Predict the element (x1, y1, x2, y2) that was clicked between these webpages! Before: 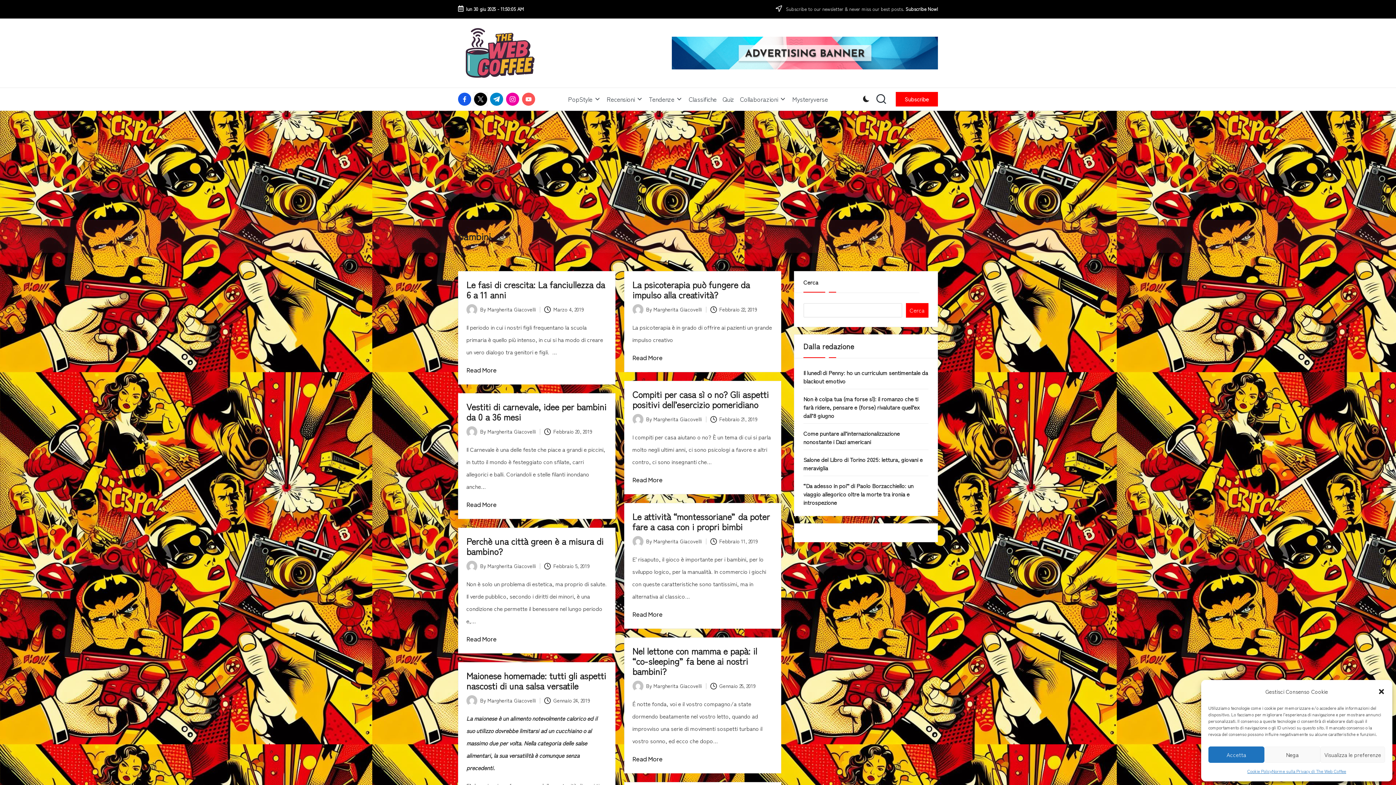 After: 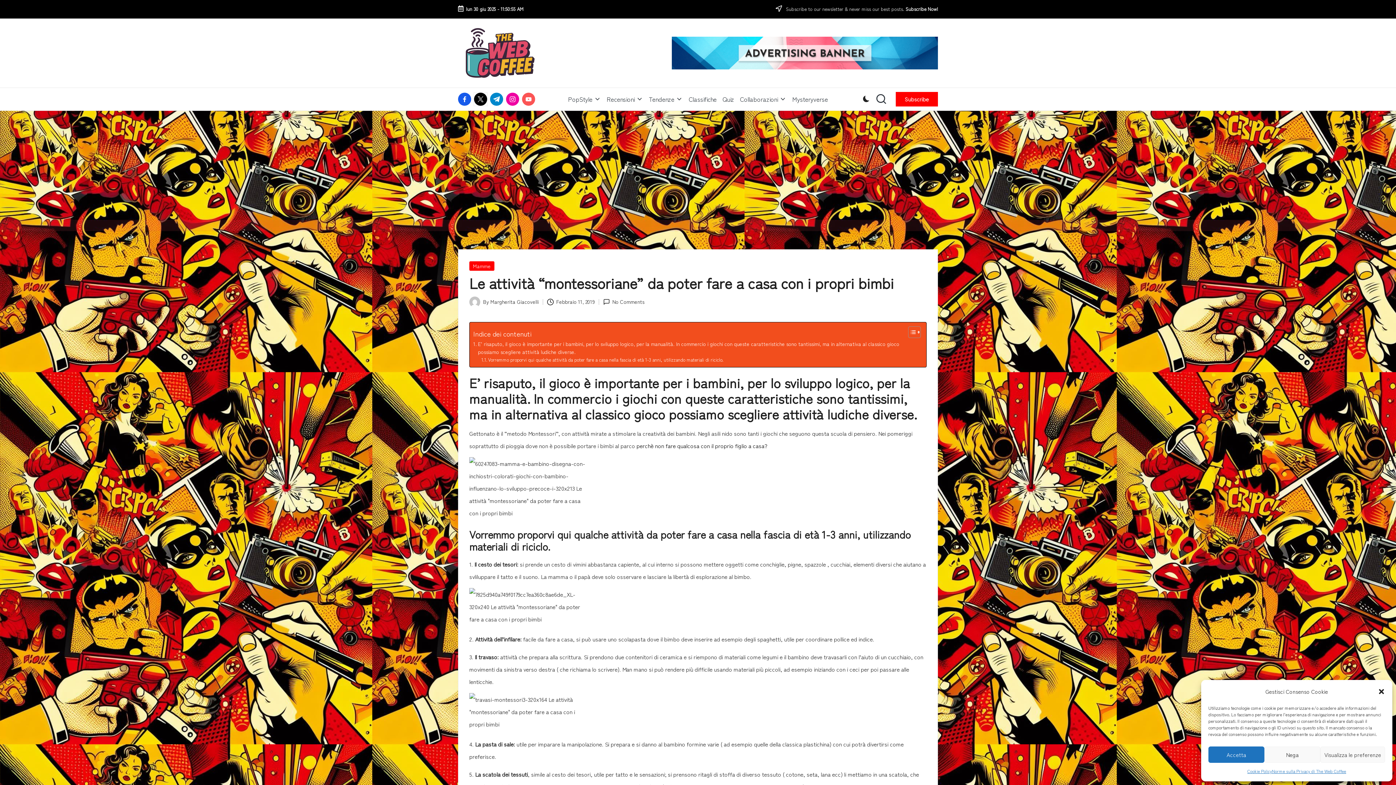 Action: bbox: (632, 610, 662, 619) label: Read More